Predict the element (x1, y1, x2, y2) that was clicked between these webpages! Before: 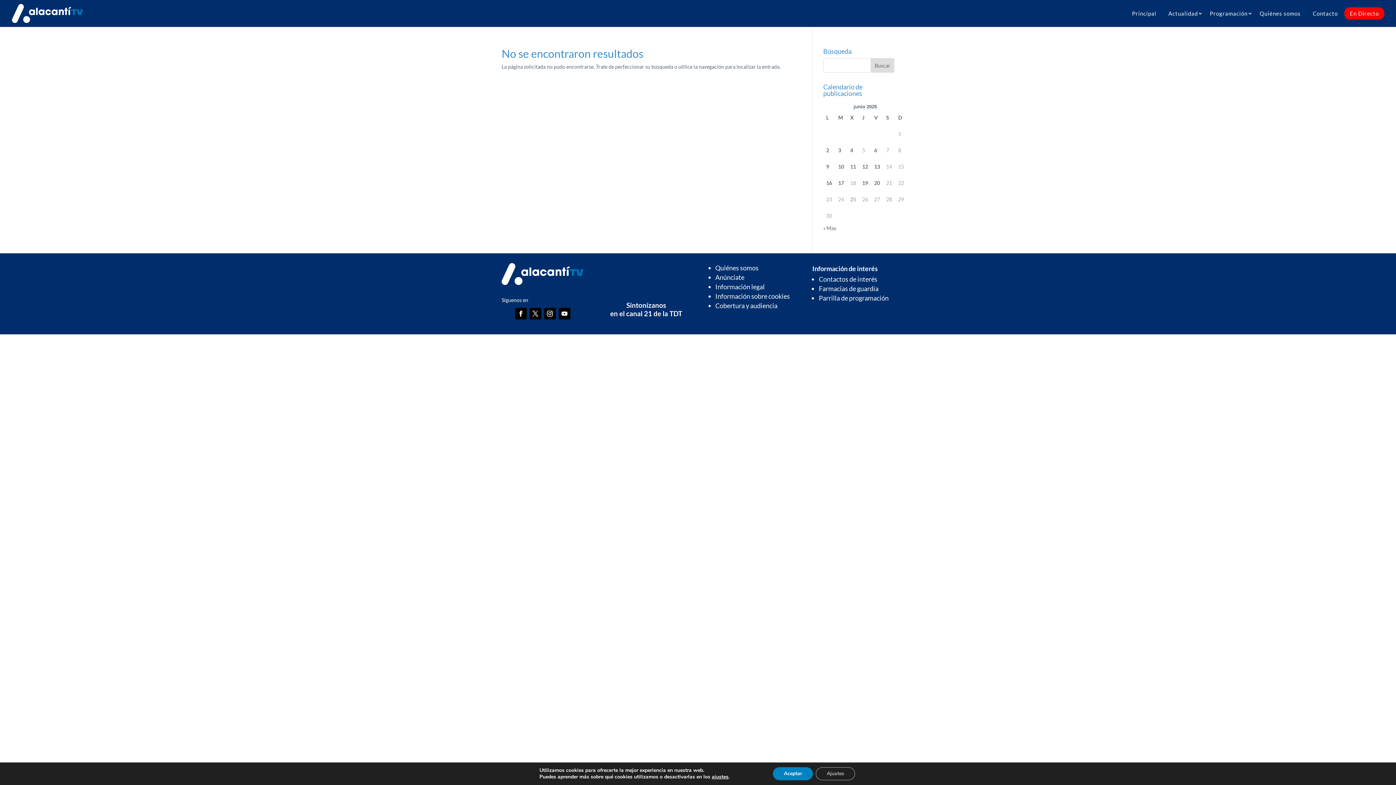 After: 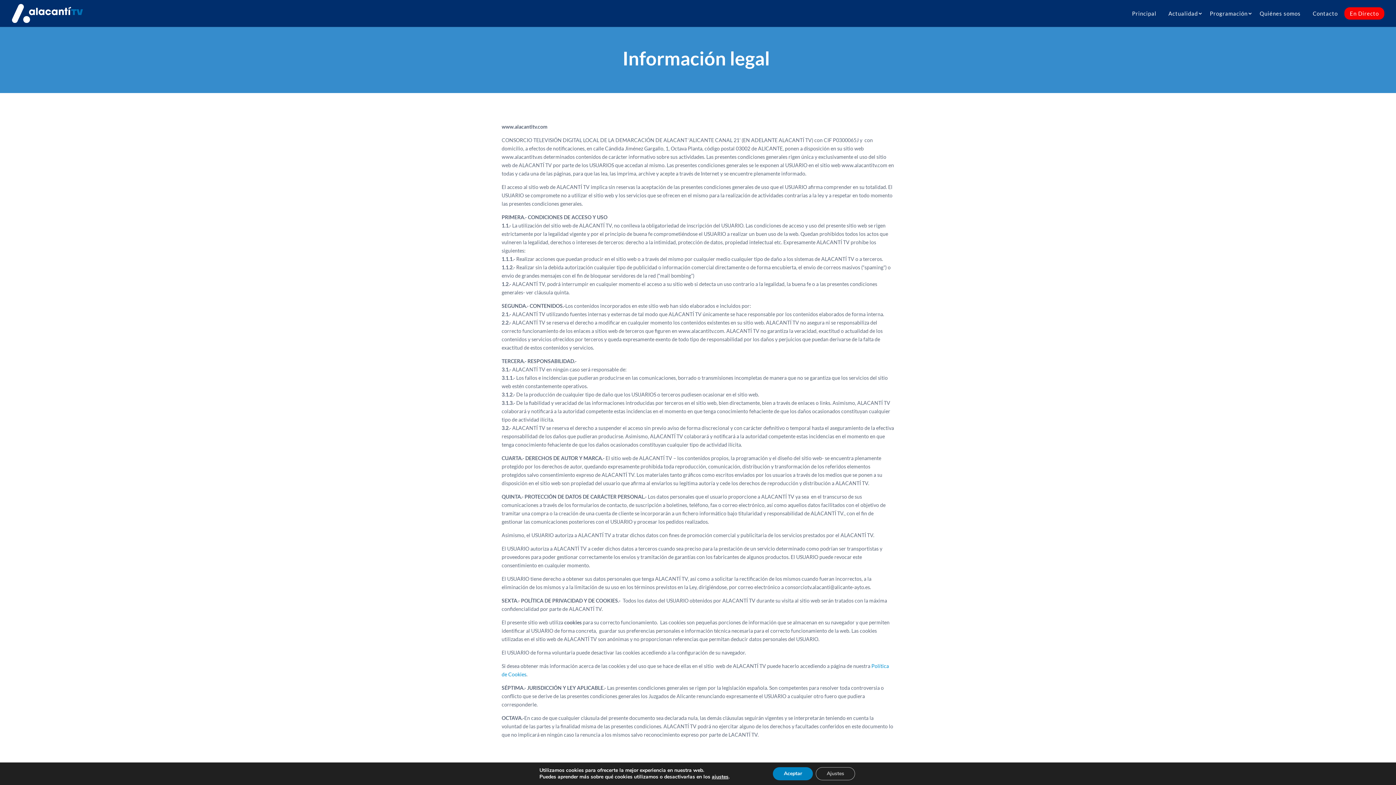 Action: label: Información legal bbox: (715, 282, 764, 290)